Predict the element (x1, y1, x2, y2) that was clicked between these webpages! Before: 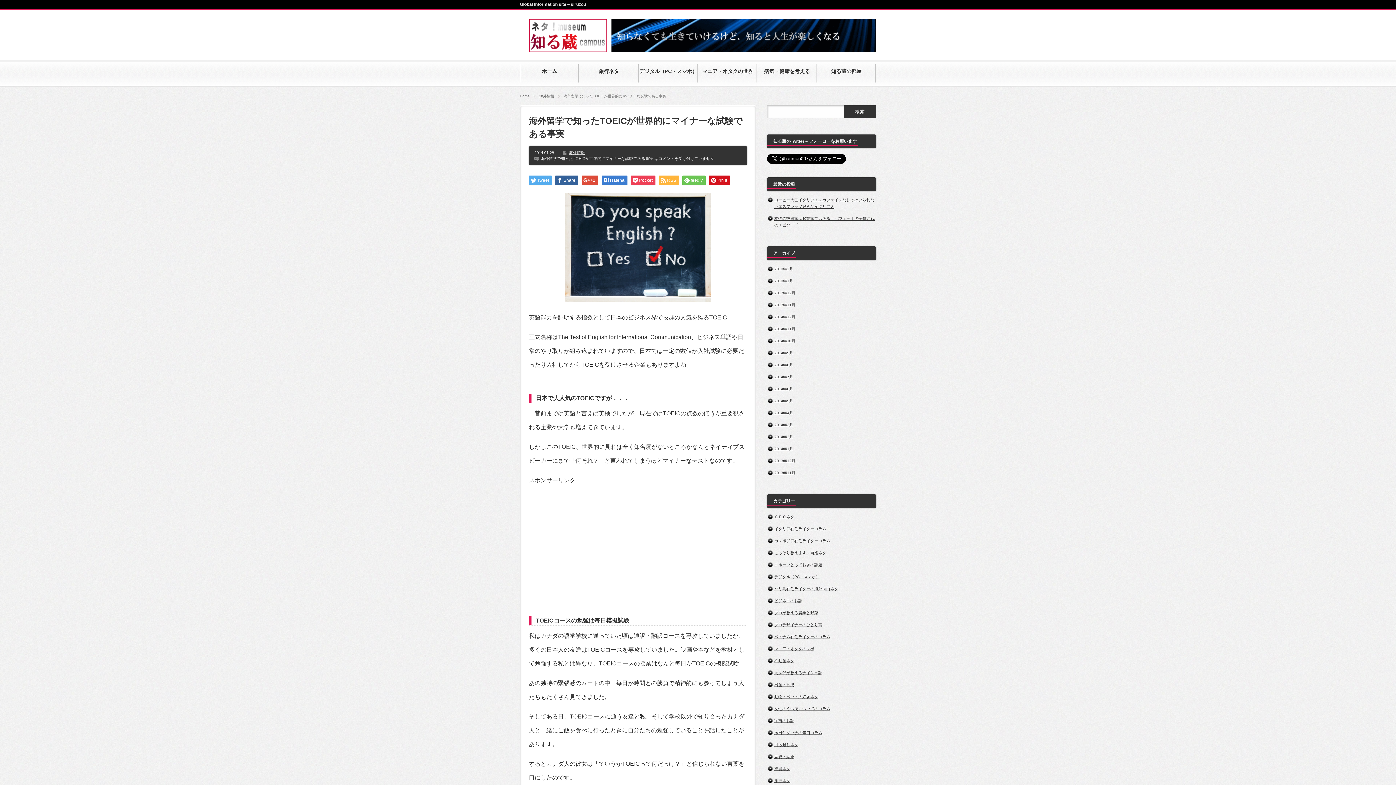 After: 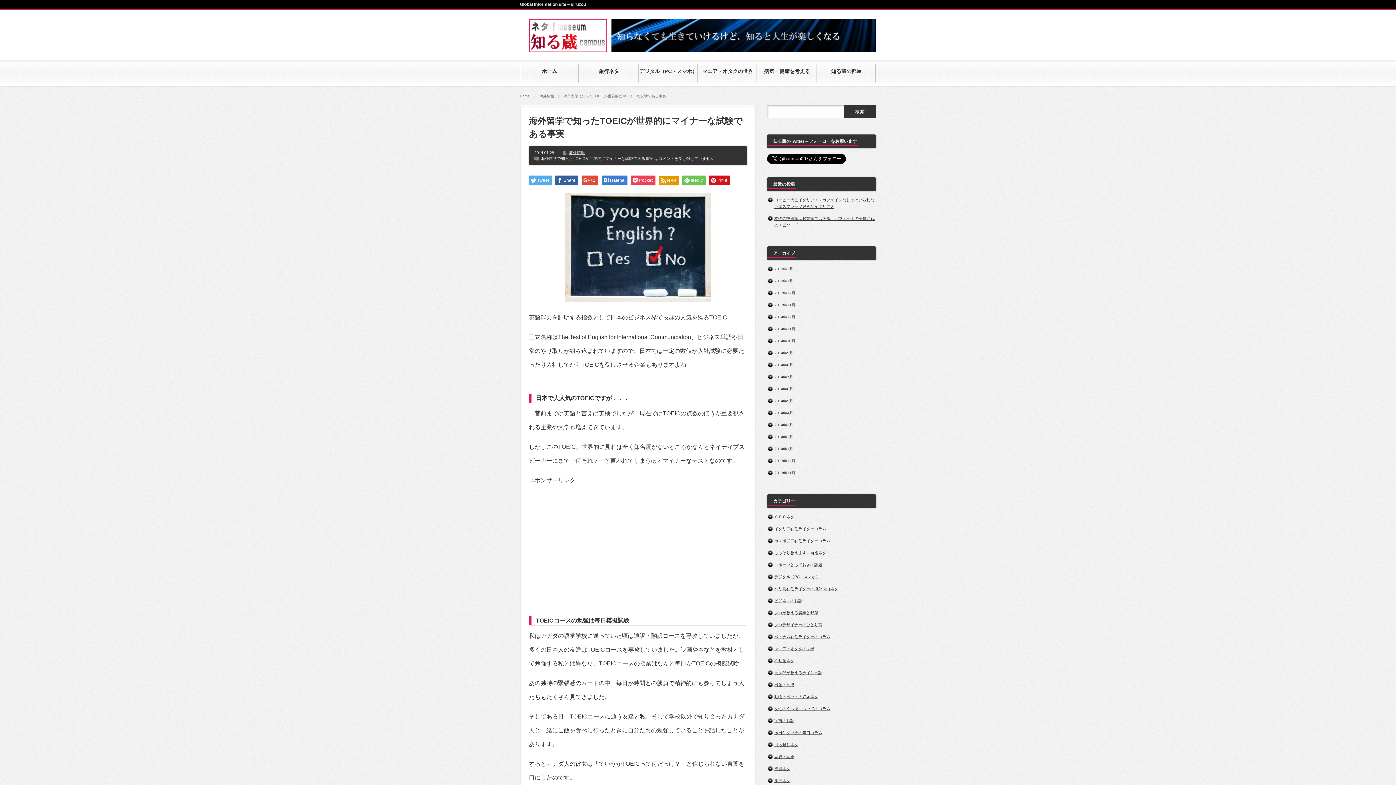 Action: bbox: (658, 175, 679, 185) label: RSS